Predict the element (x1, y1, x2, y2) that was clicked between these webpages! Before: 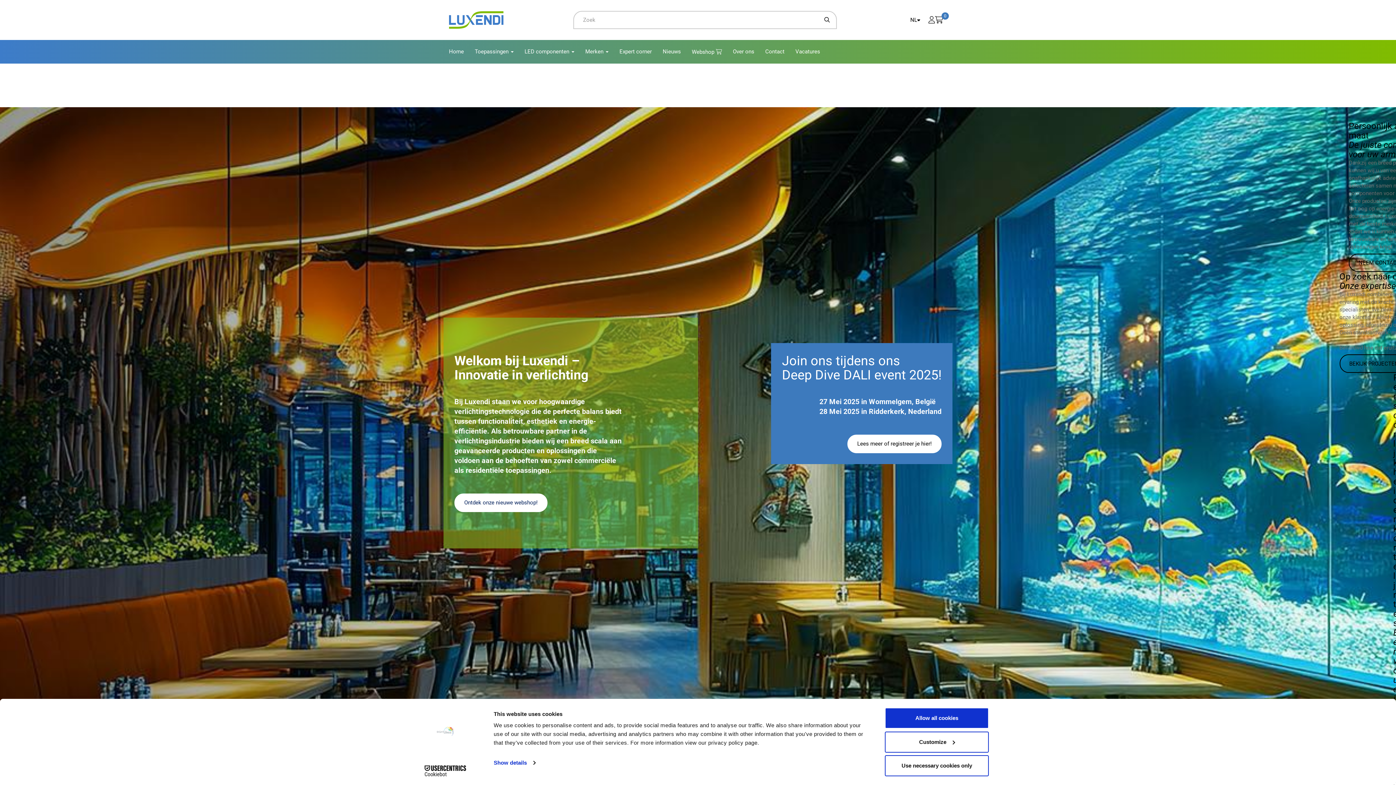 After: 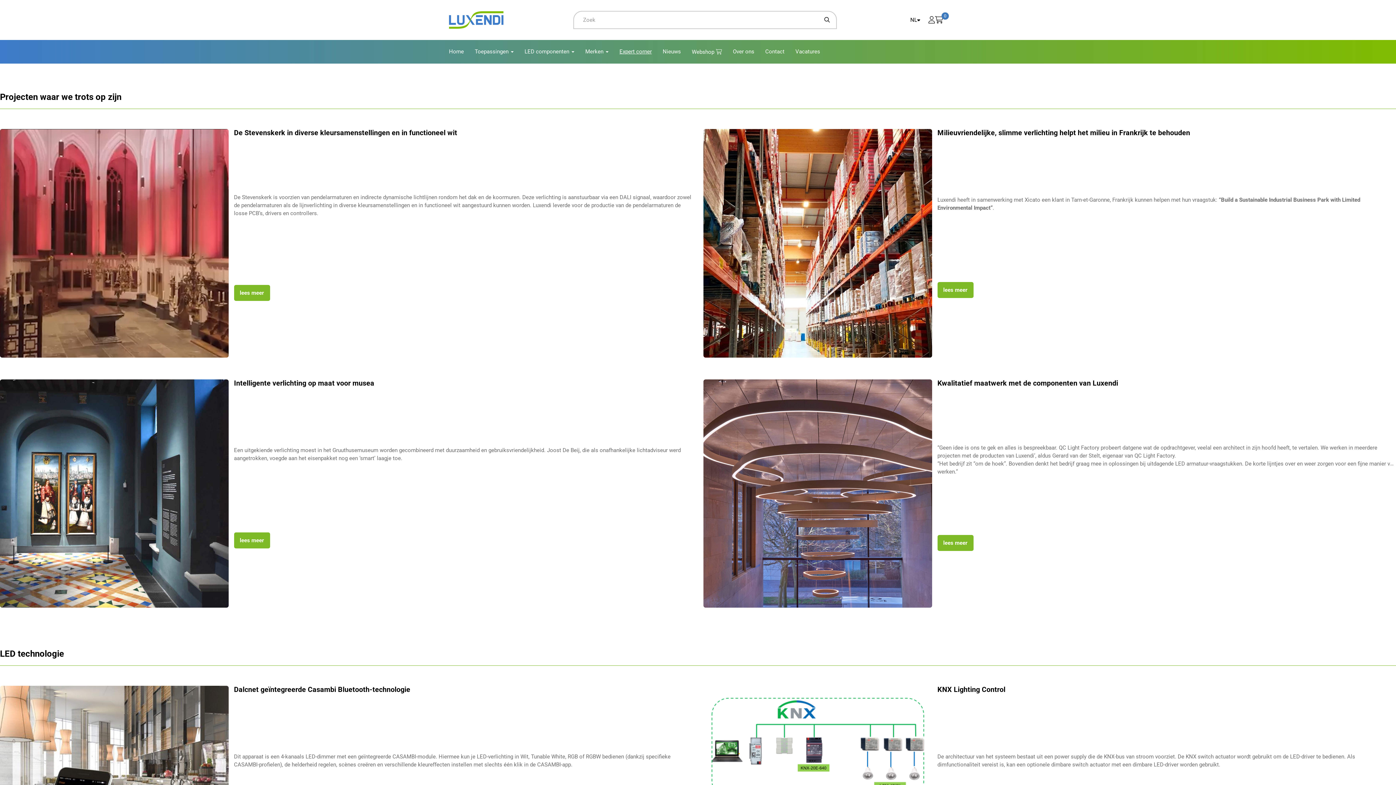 Action: label: Expert corner bbox: (614, 40, 657, 63)